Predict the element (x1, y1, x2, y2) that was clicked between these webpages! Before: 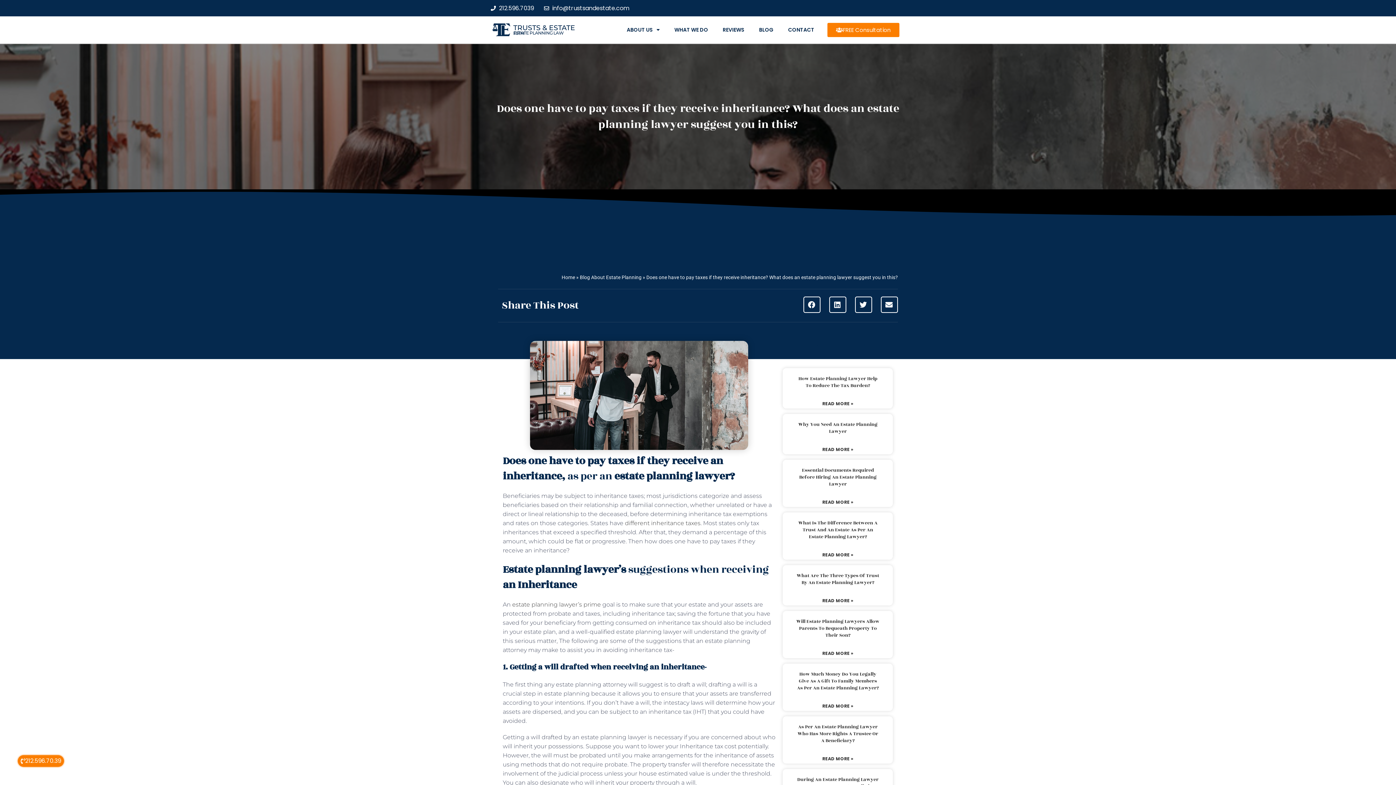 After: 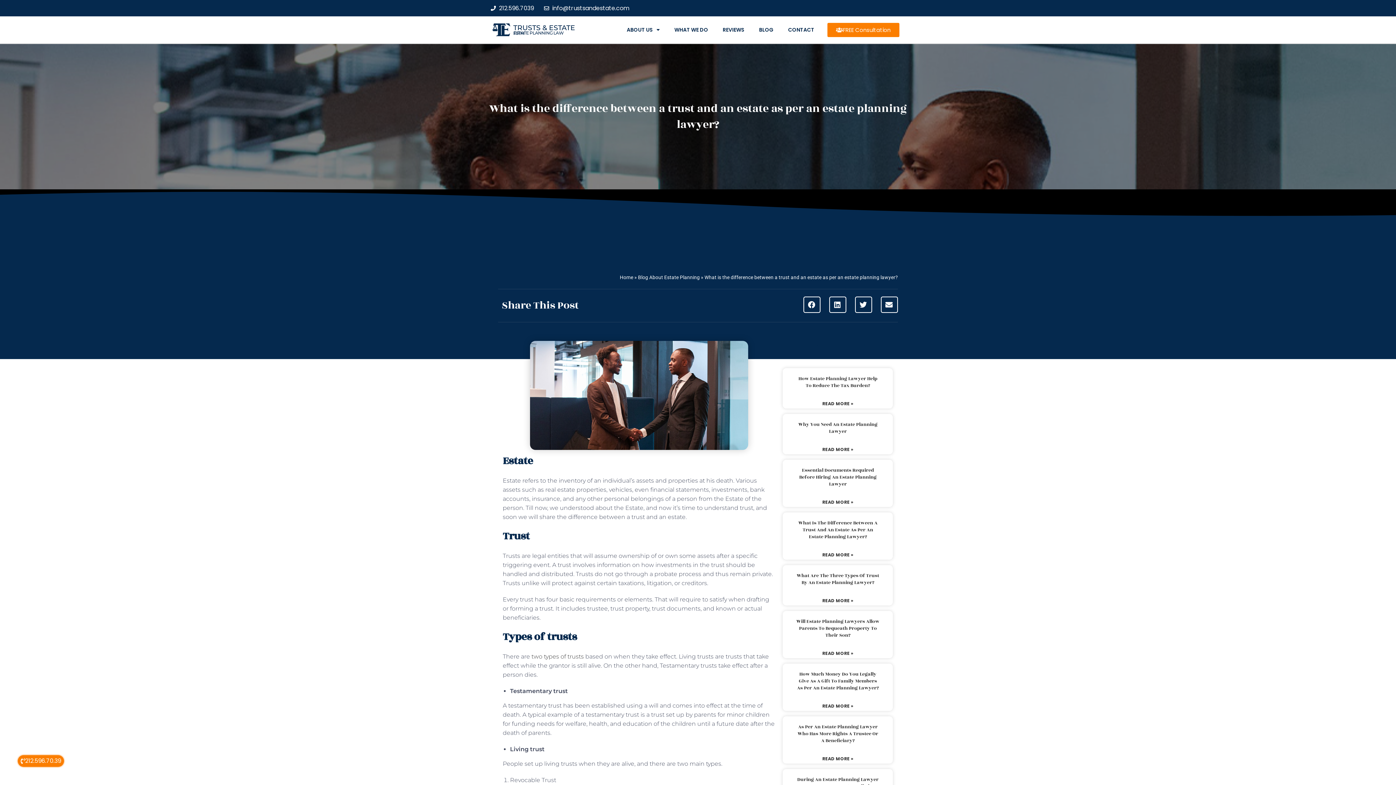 Action: label: Read more about What is the difference between a trust and an estate as per an estate planning lawyer? bbox: (822, 551, 853, 558)